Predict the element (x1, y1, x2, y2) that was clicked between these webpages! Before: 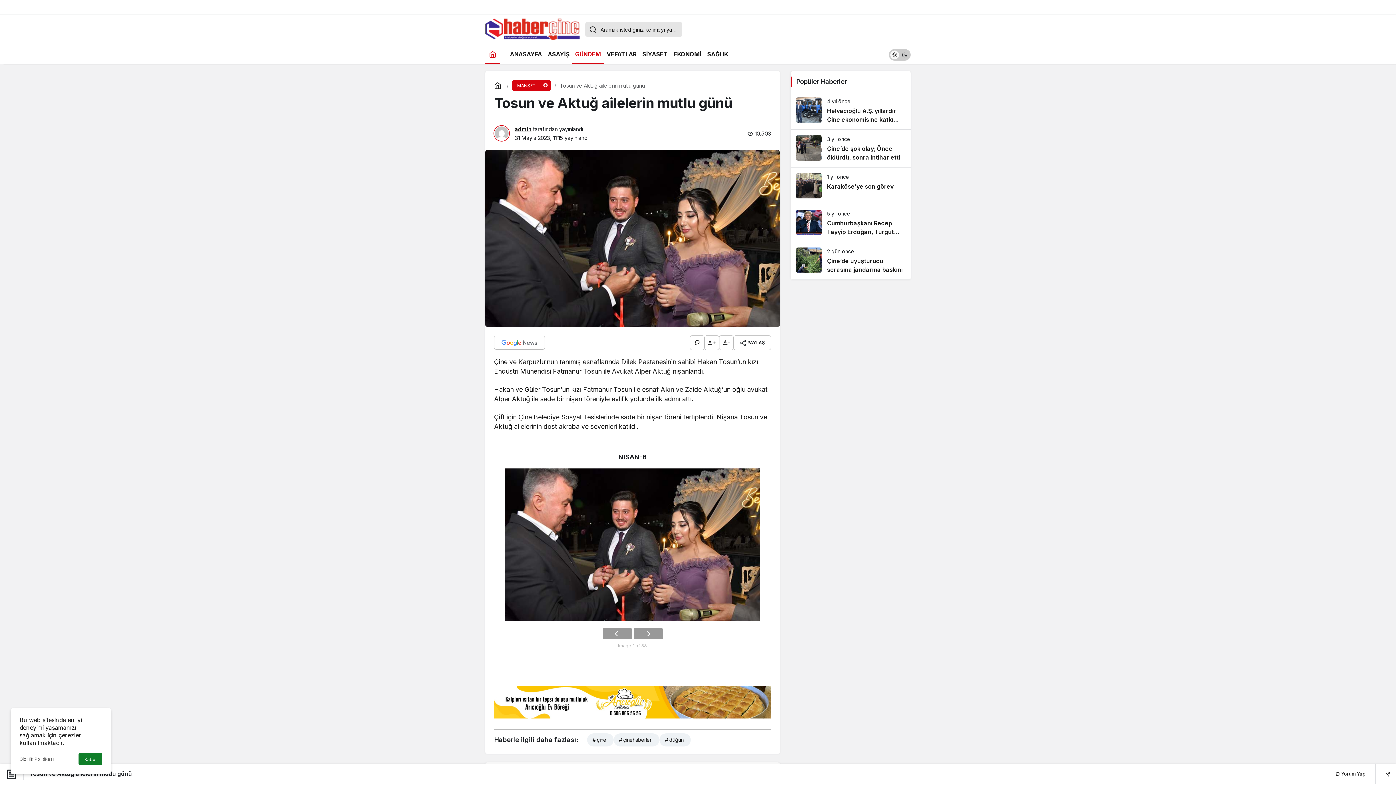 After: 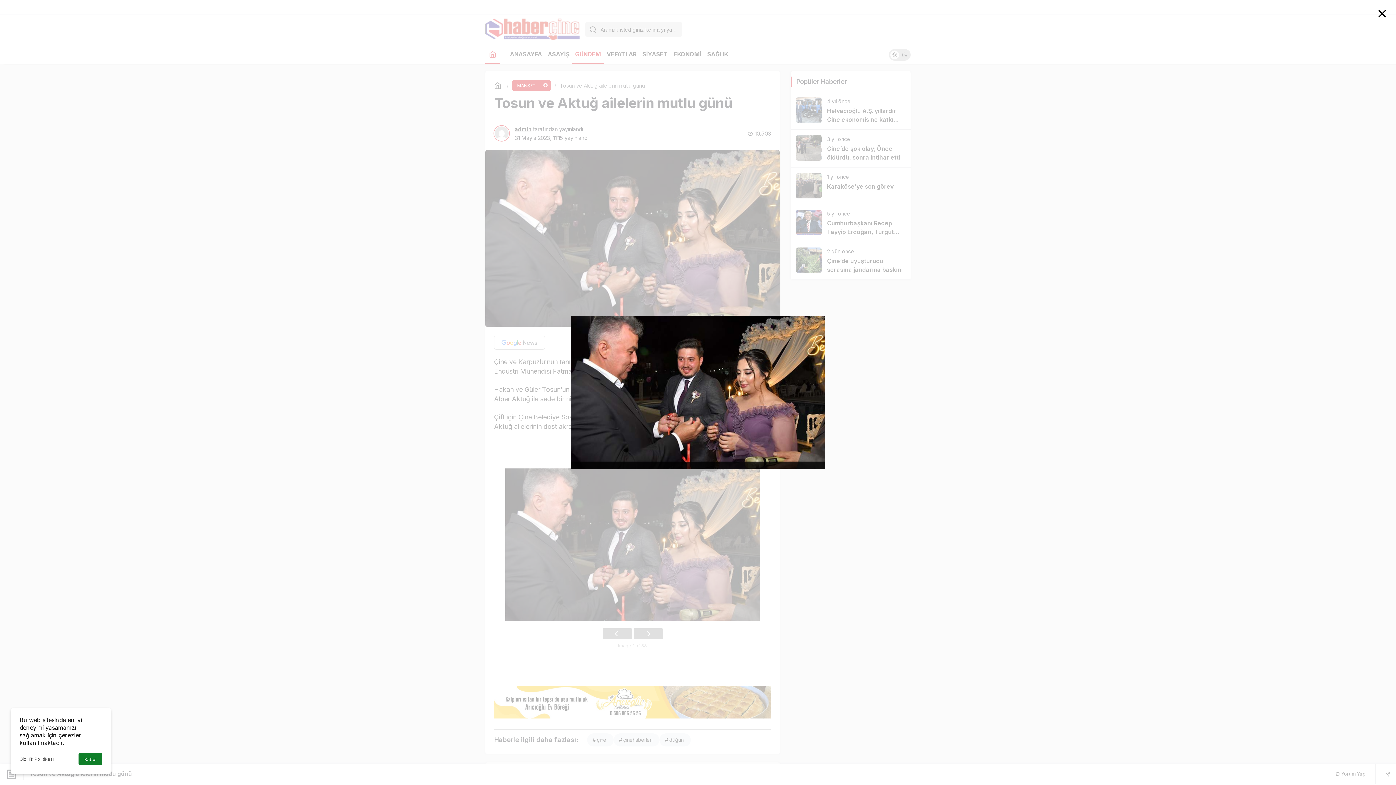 Action: bbox: (494, 468, 771, 621)